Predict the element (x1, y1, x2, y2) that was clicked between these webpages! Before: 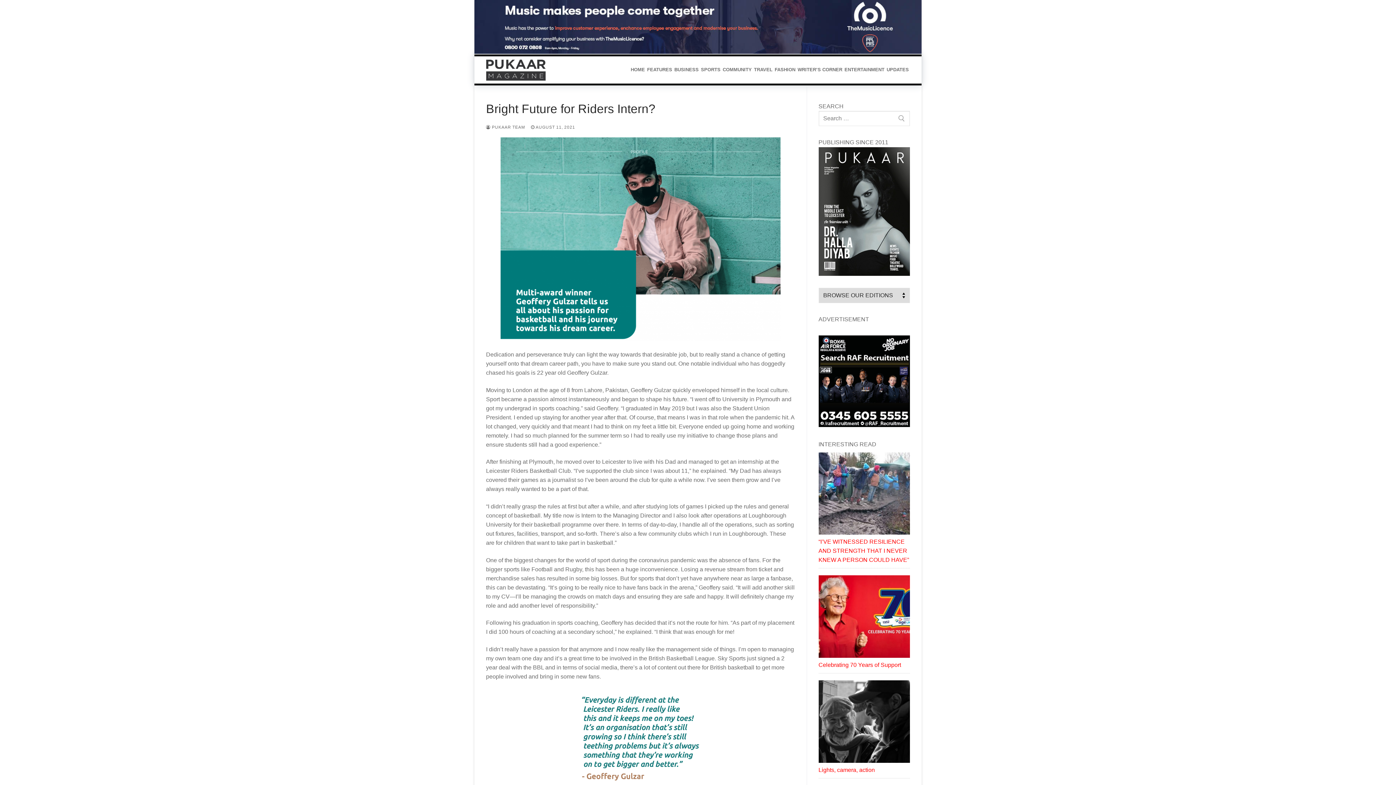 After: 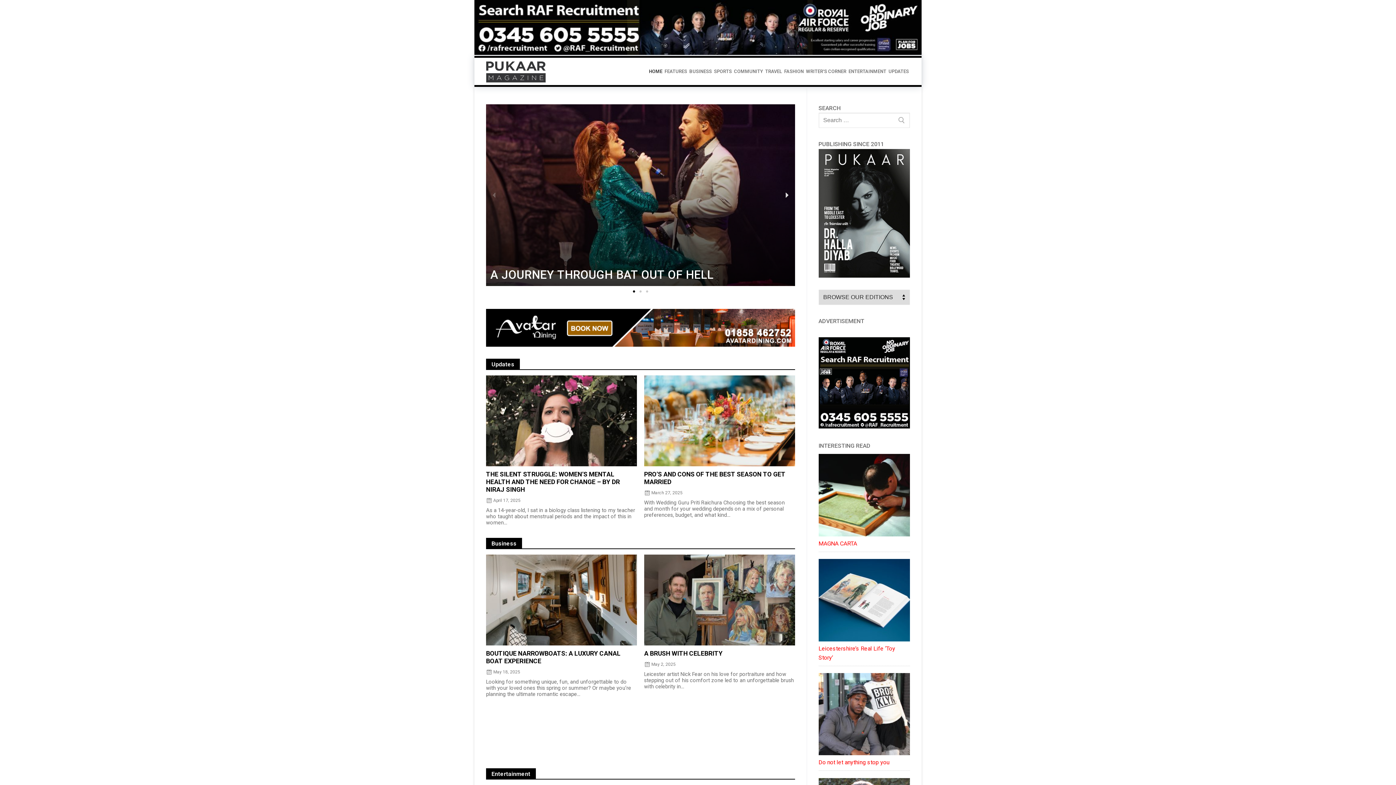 Action: bbox: (486, 60, 545, 82)